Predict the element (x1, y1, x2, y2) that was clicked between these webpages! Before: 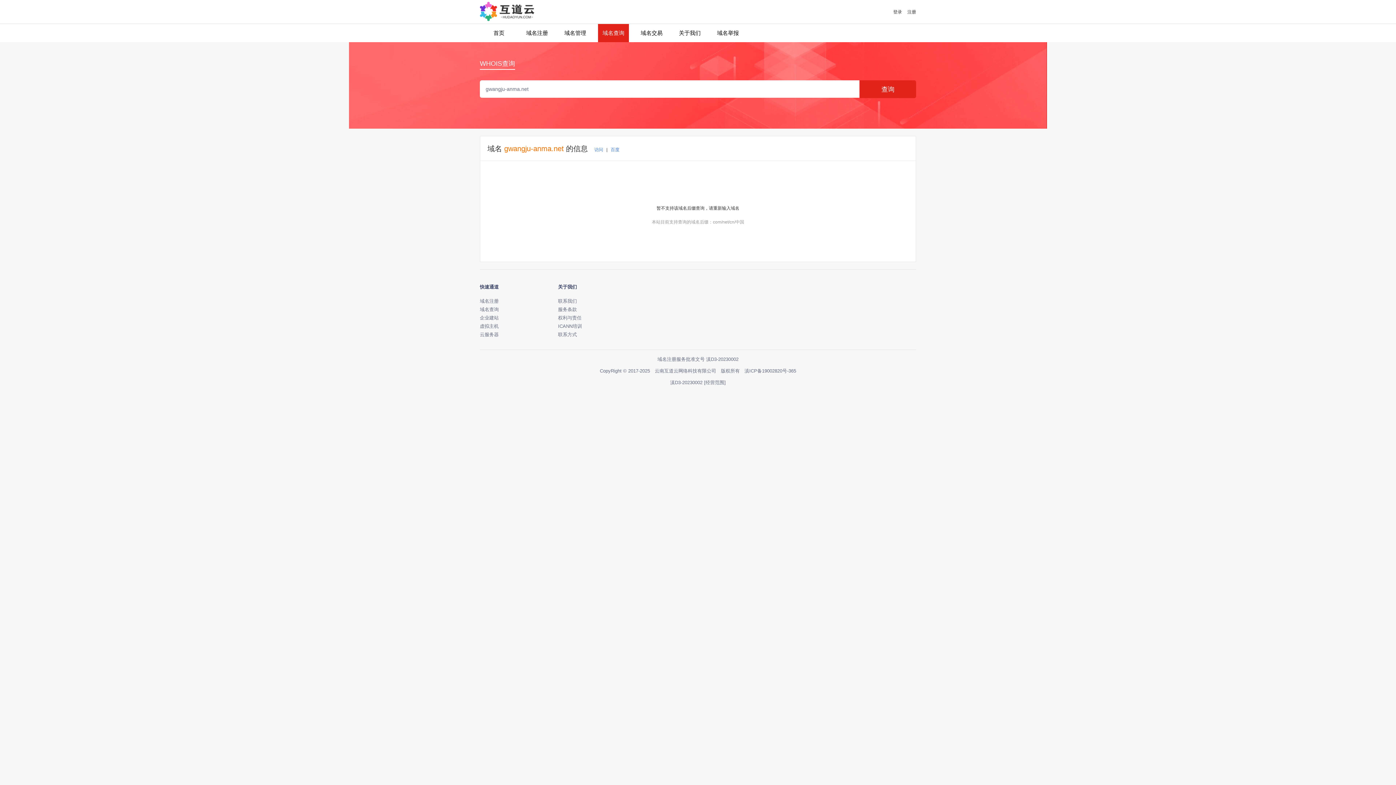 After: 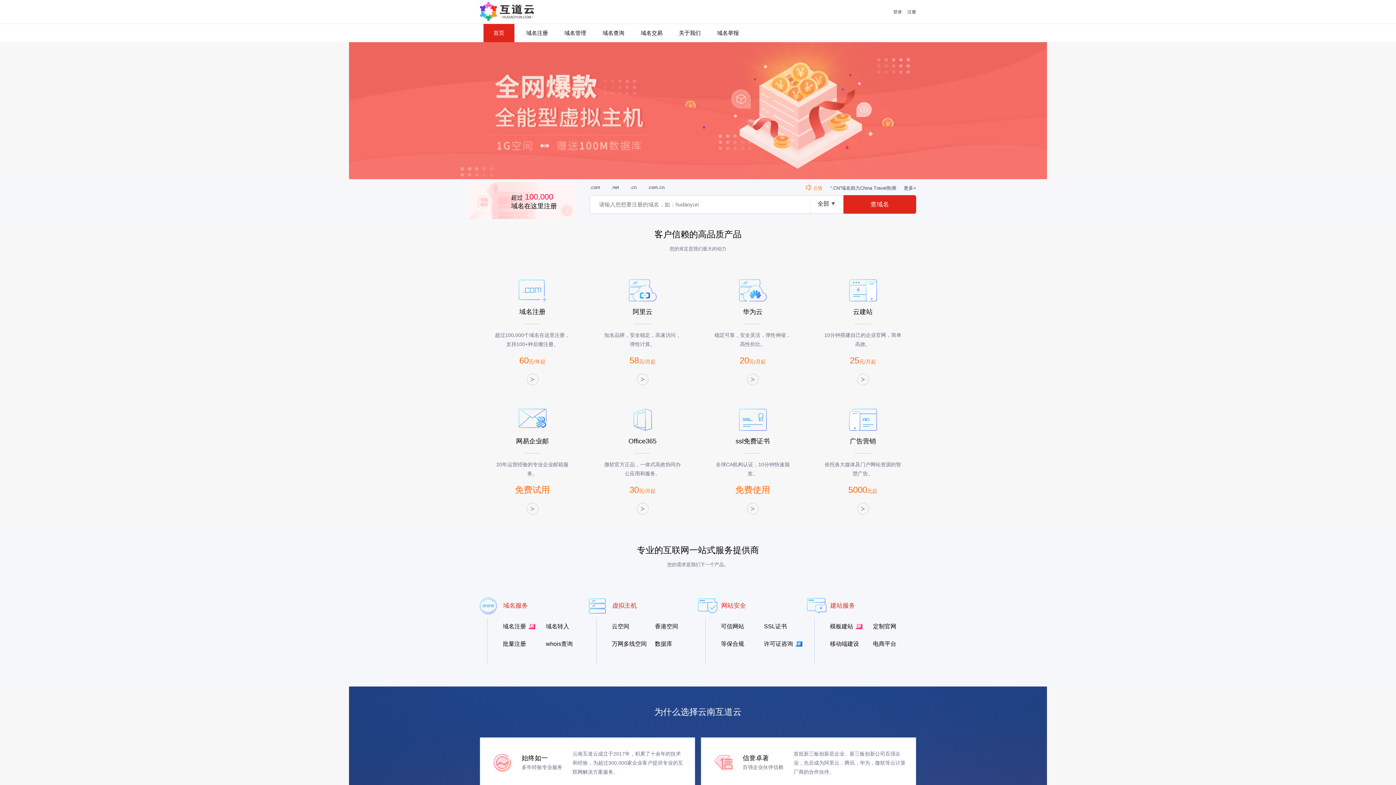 Action: bbox: (480, 323, 498, 329) label: 虚拟主机